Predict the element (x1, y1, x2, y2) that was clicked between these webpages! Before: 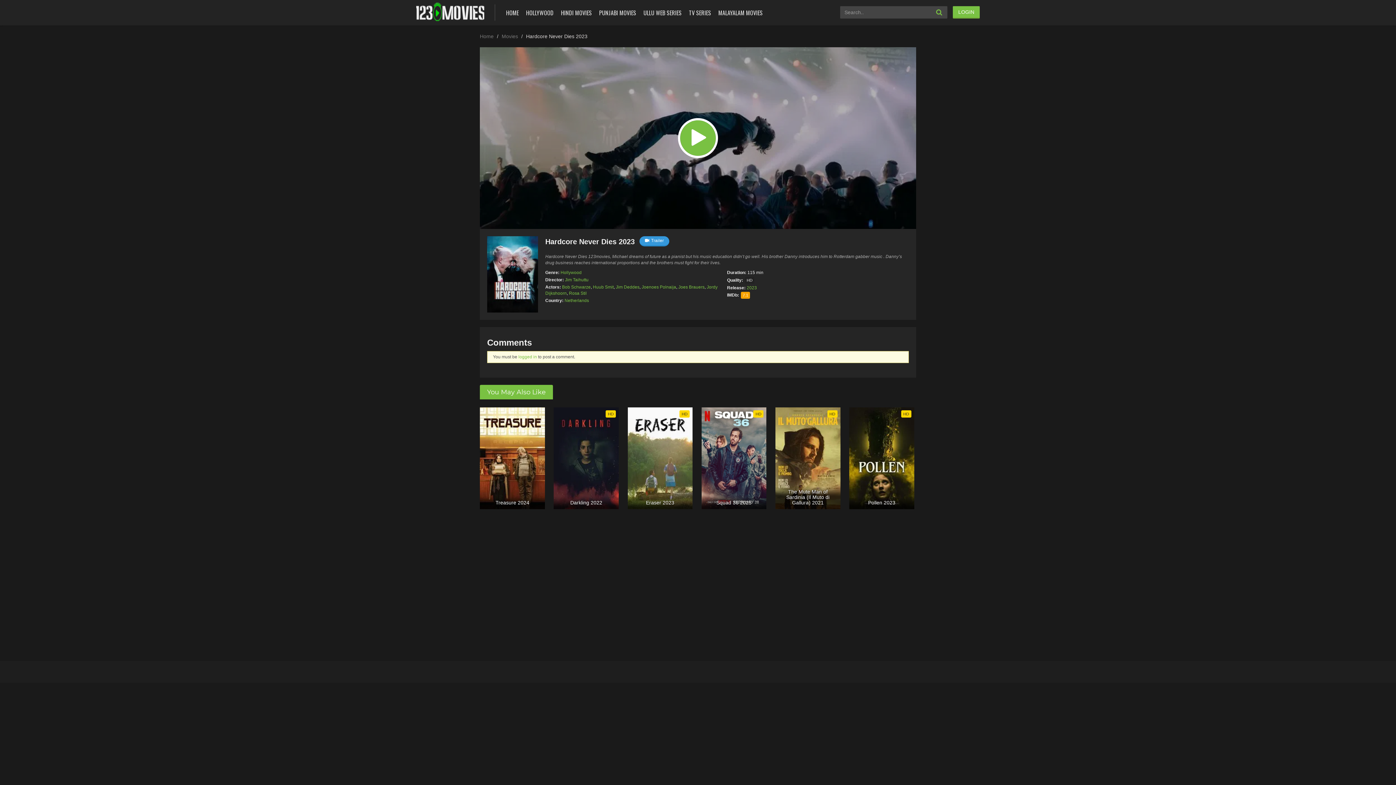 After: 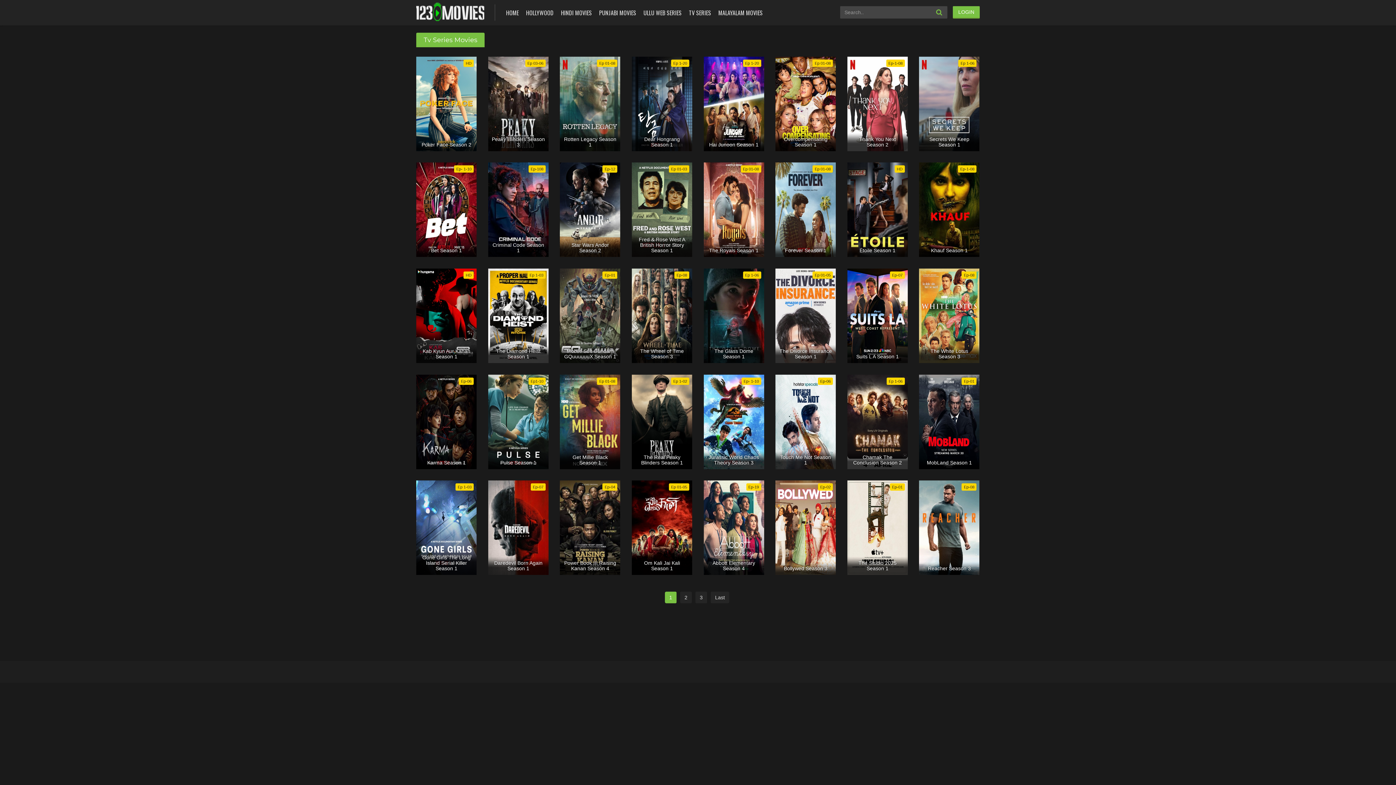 Action: label: TV SERIES bbox: (687, 0, 713, 25)